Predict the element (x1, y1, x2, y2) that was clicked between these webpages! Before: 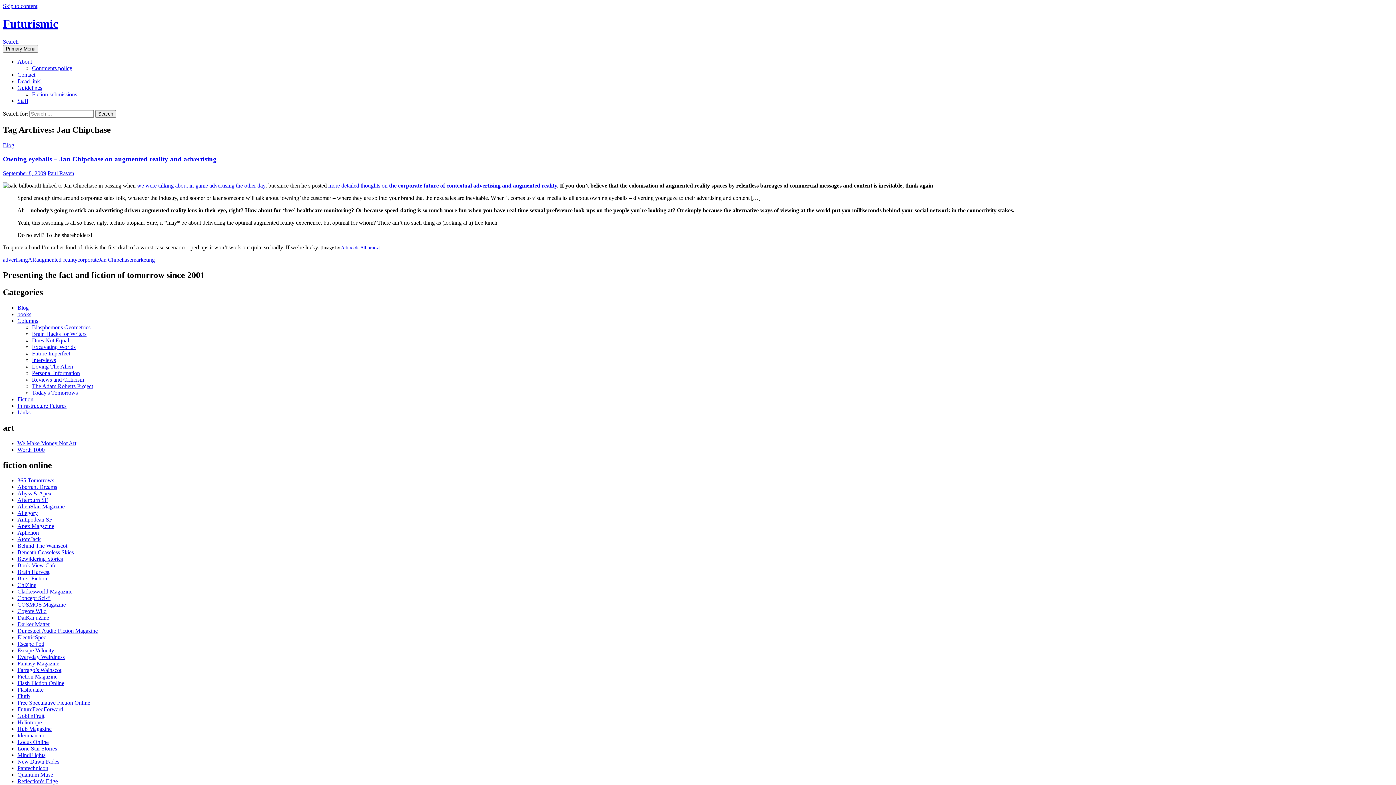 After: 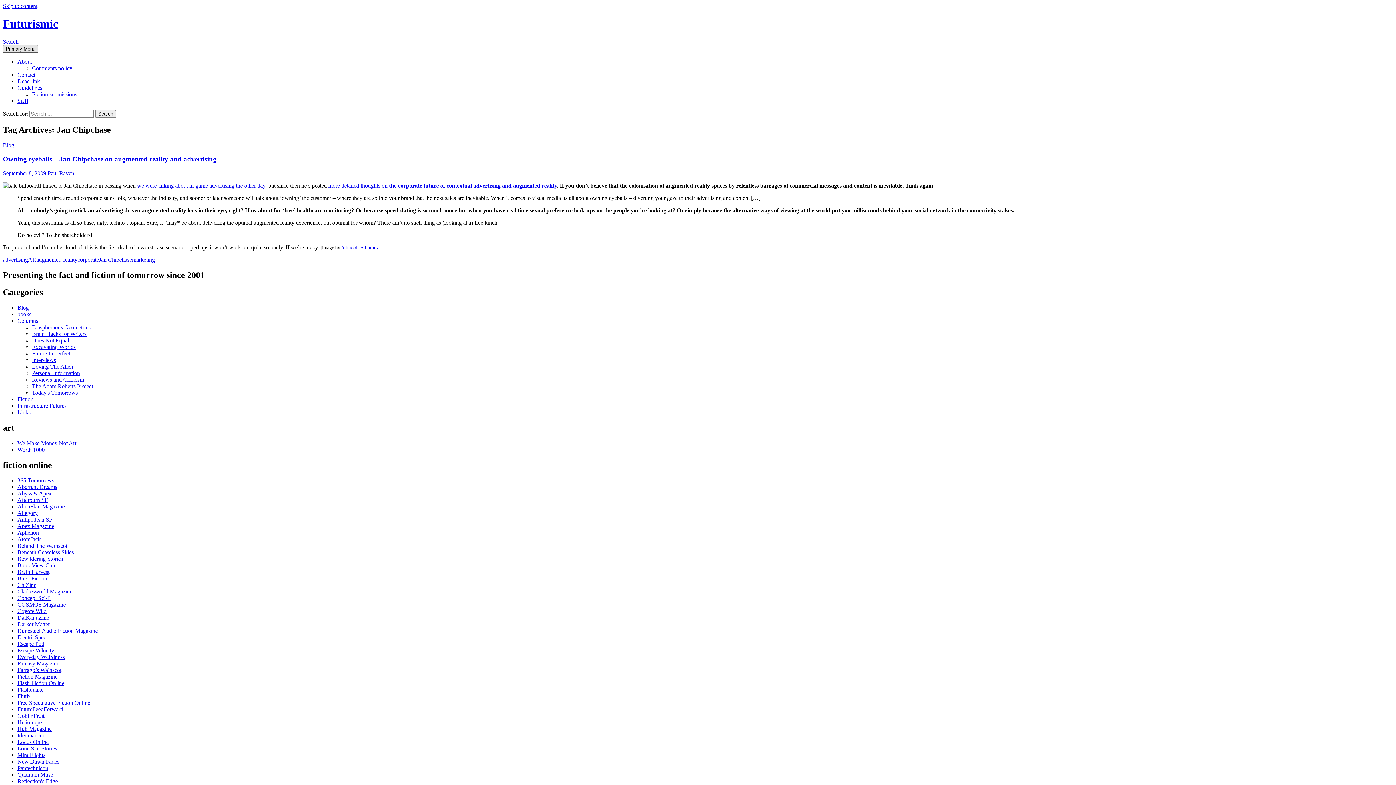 Action: label: Primary Menu bbox: (2, 45, 38, 52)